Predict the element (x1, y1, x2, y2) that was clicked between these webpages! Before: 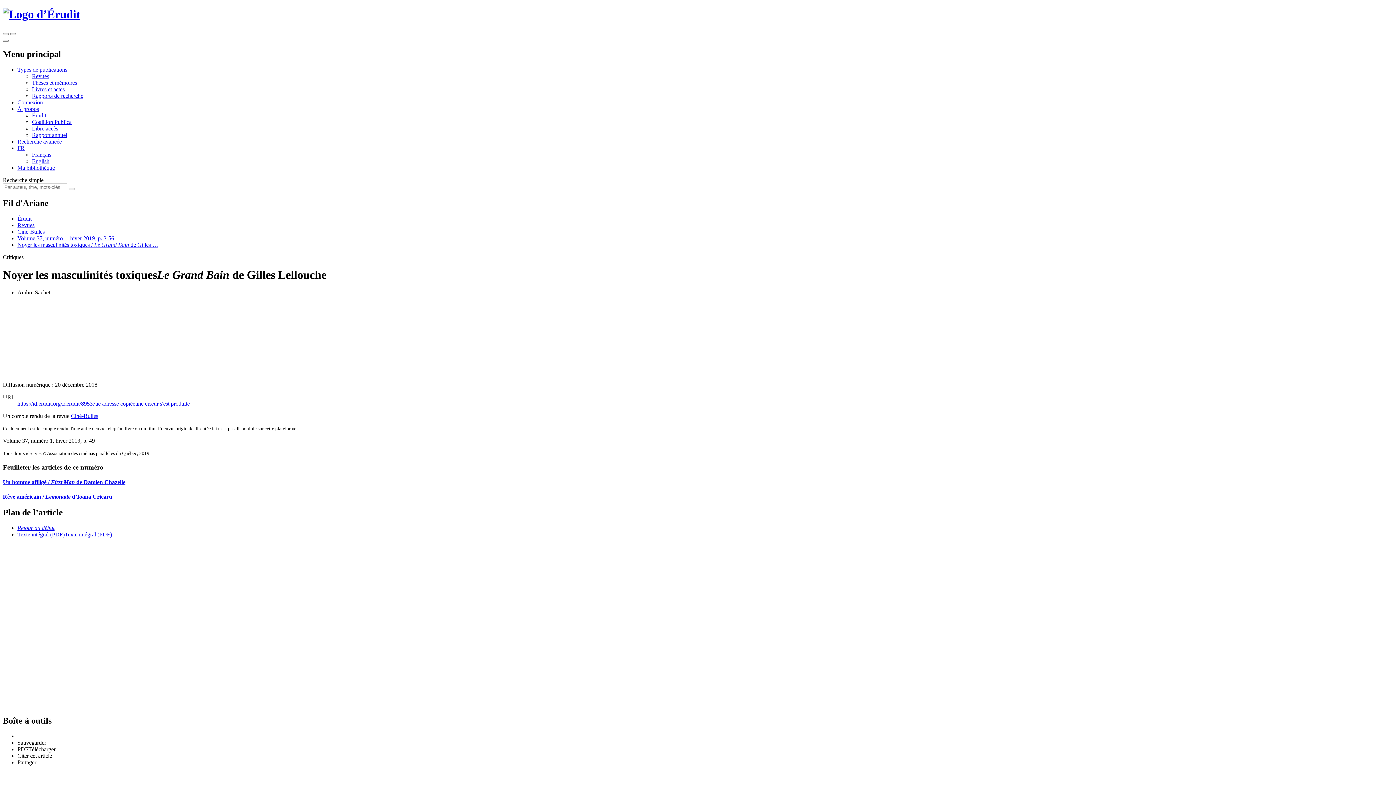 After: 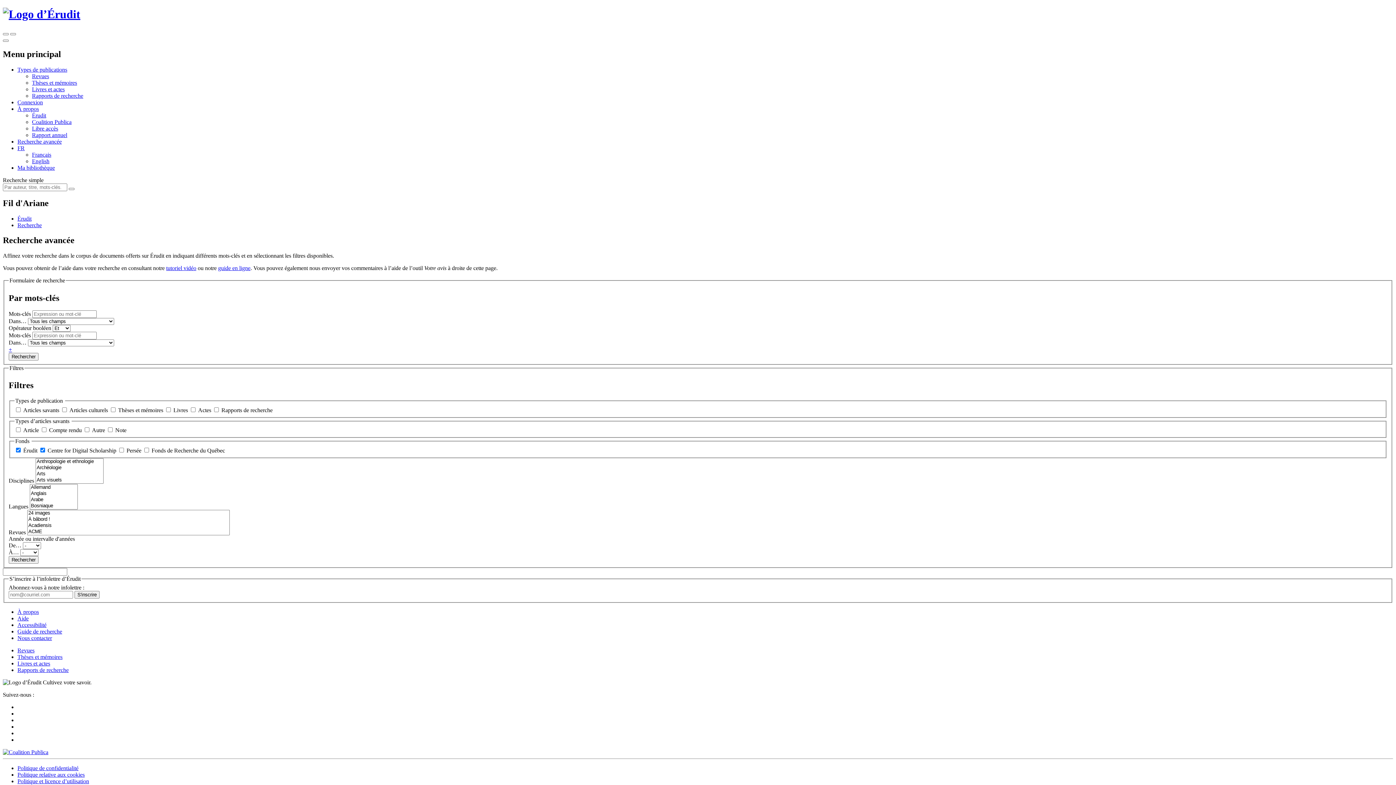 Action: label: Recherche avancée bbox: (17, 138, 61, 144)